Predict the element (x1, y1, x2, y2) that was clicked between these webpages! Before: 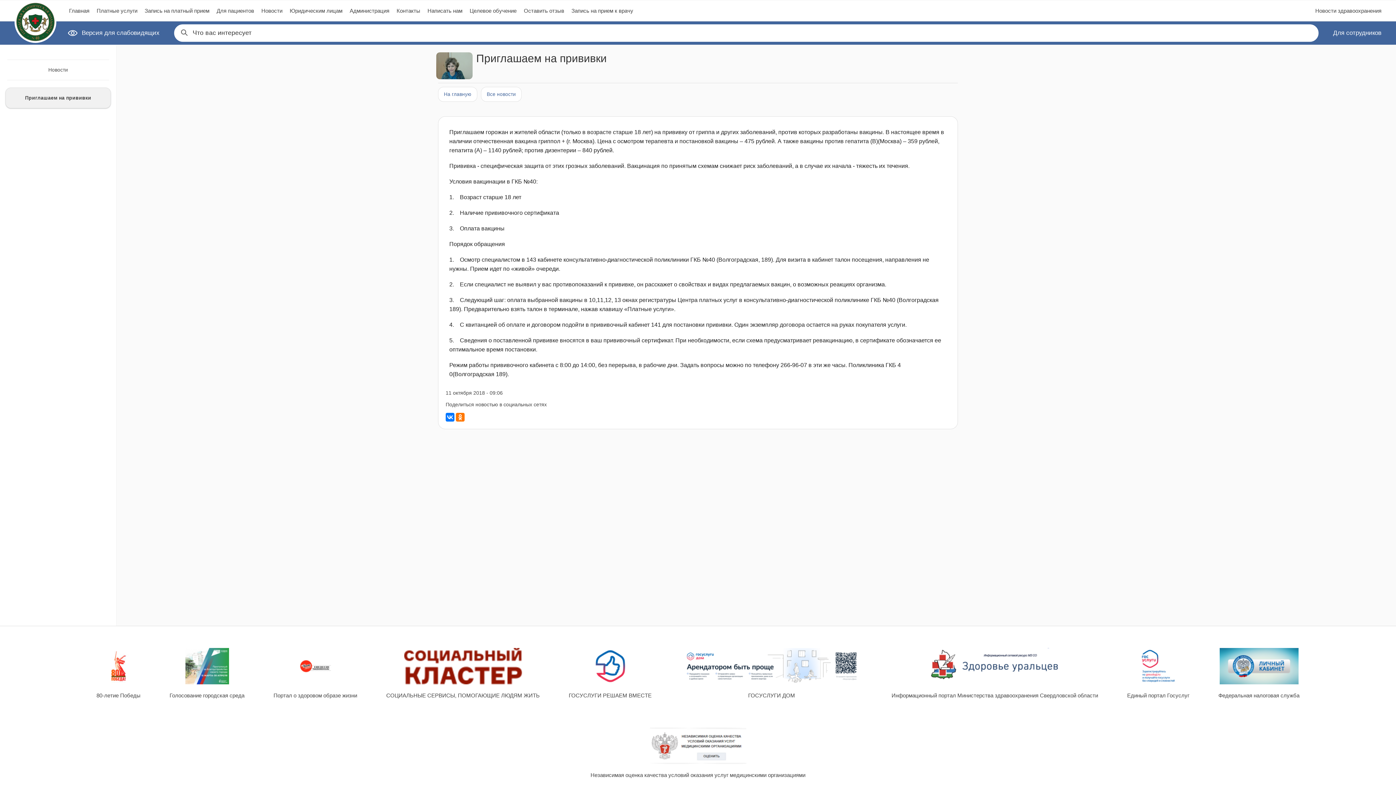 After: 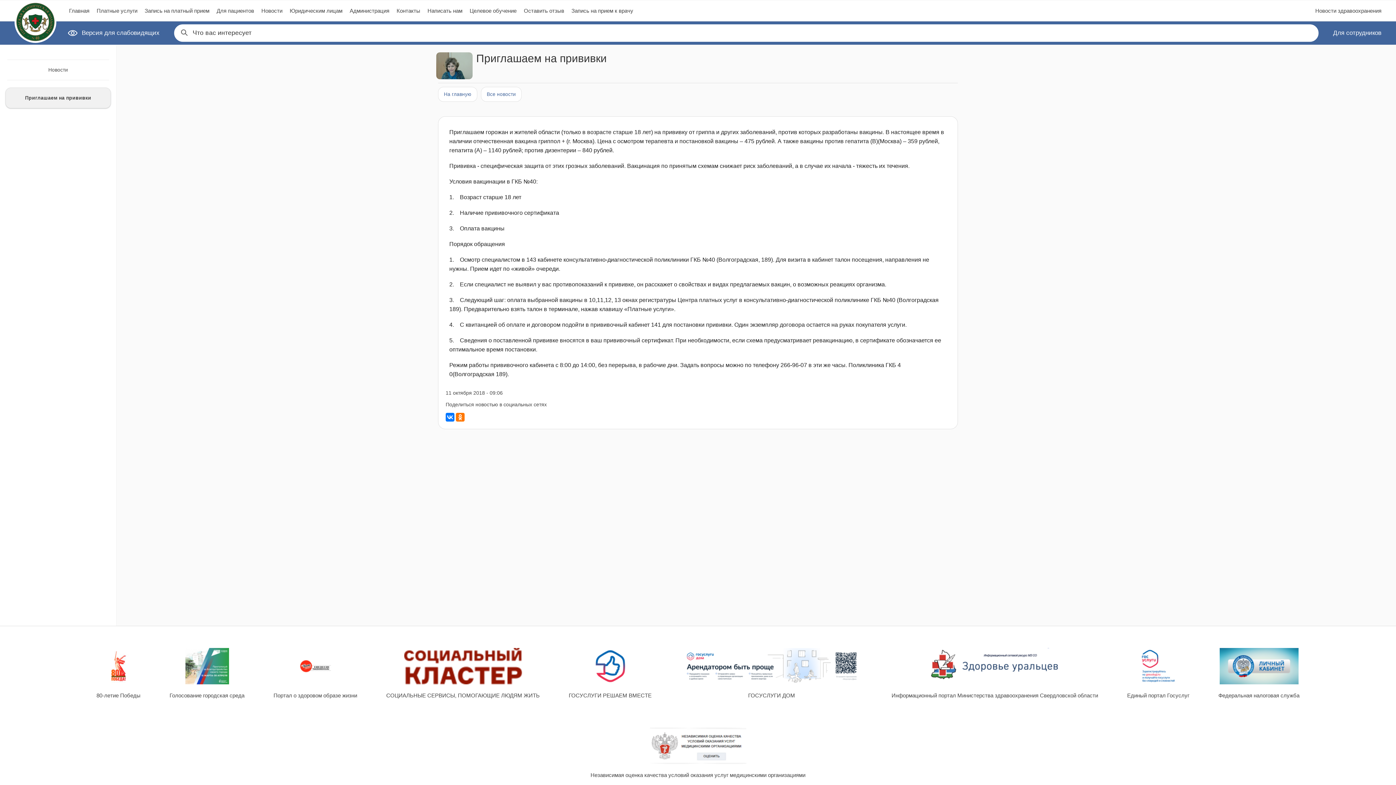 Action: bbox: (1127, 648, 1189, 698) label: Единый портал Госуслуг